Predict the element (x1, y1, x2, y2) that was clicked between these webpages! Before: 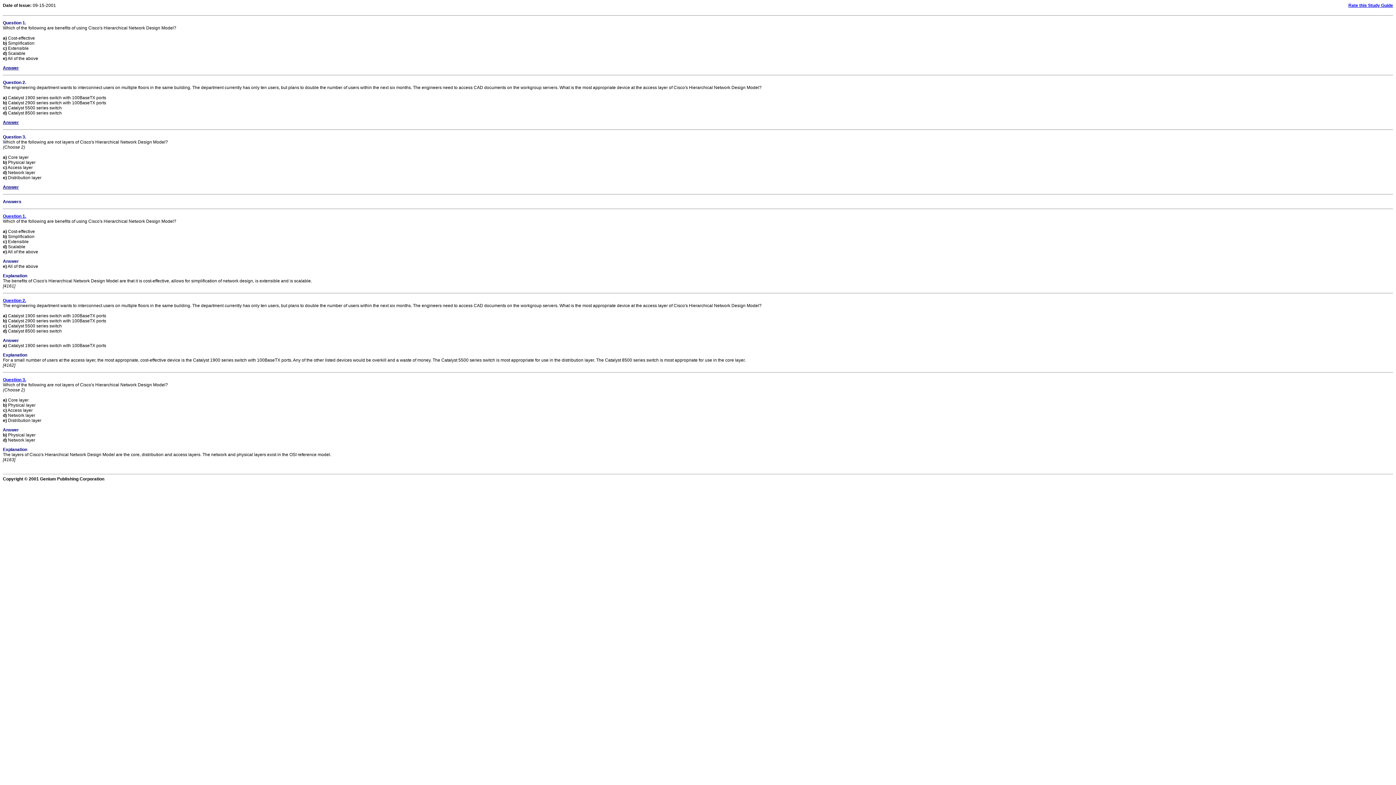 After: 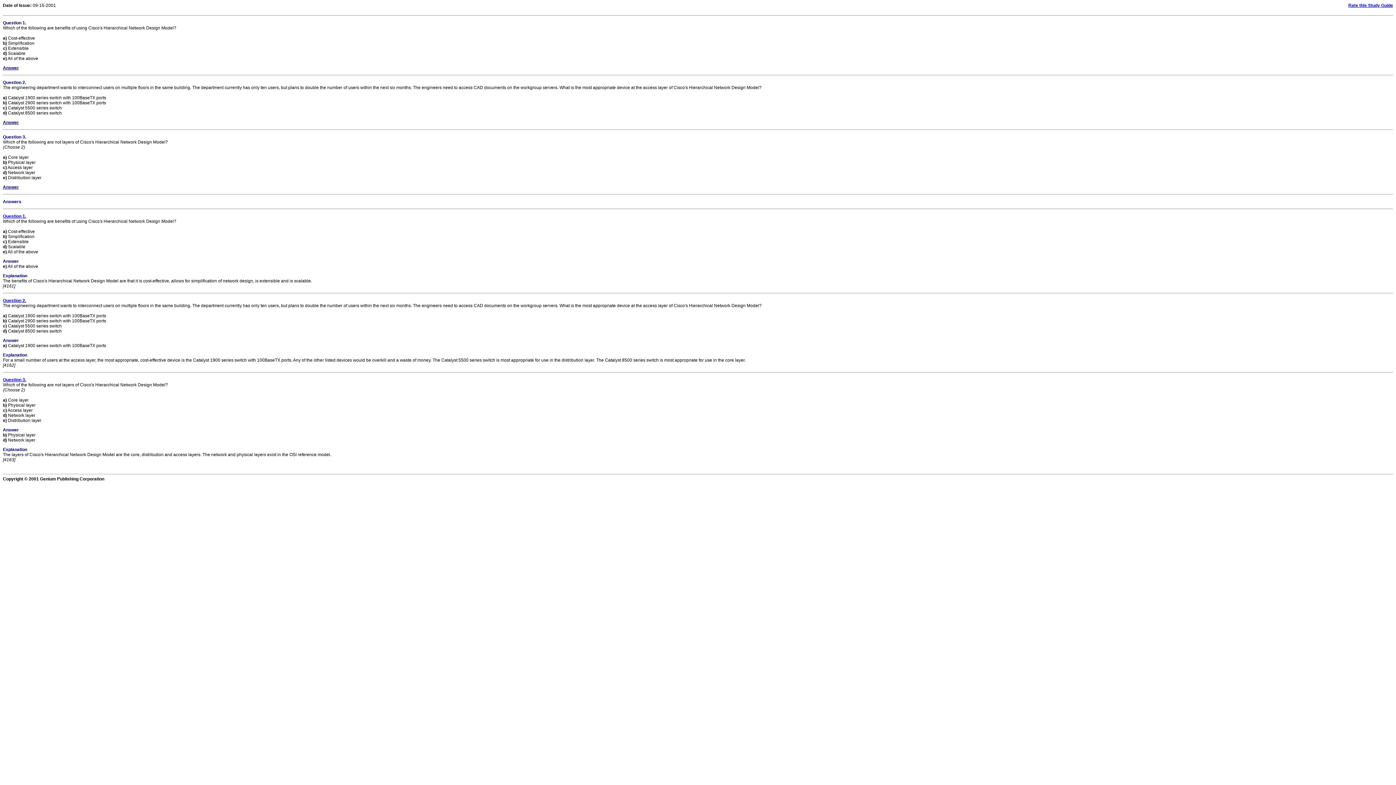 Action: bbox: (2, 120, 18, 125) label: Answer